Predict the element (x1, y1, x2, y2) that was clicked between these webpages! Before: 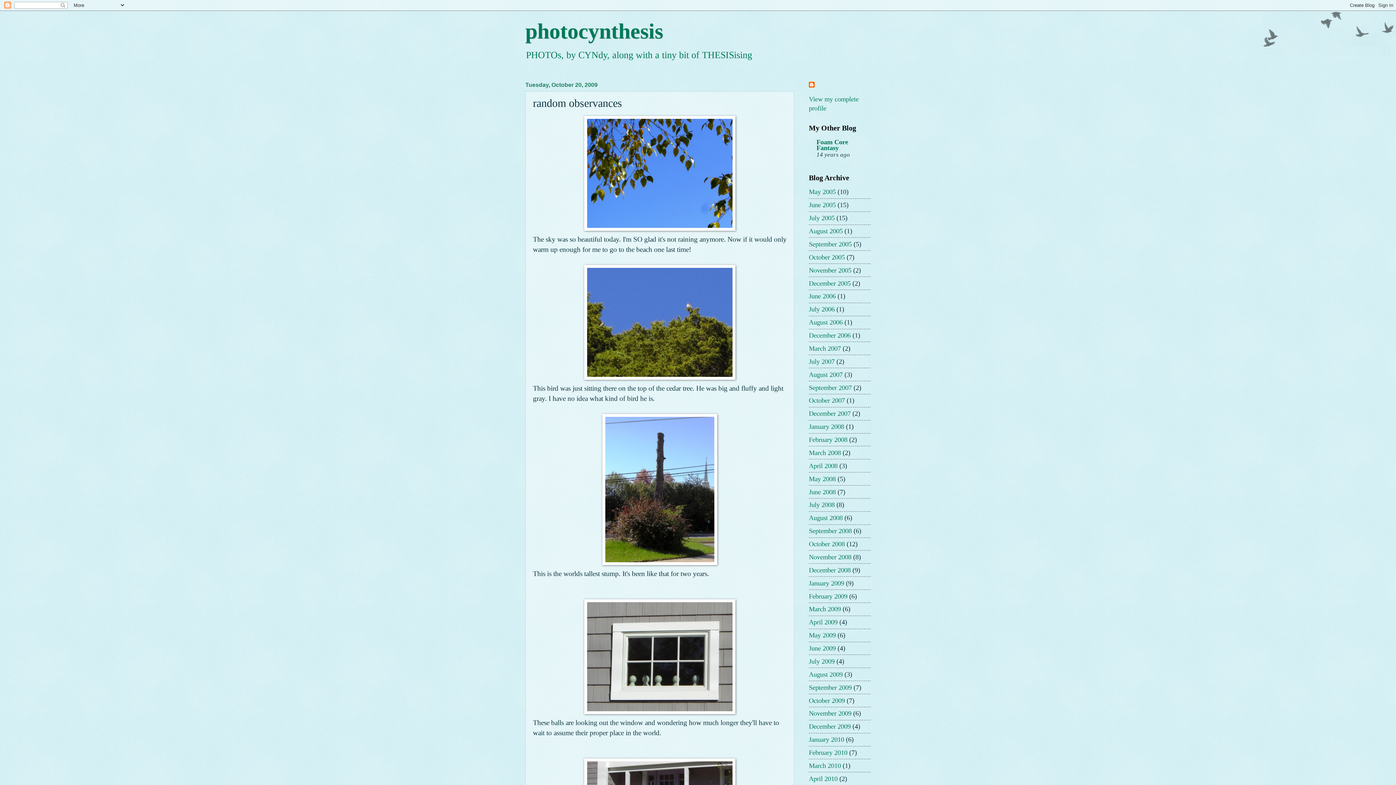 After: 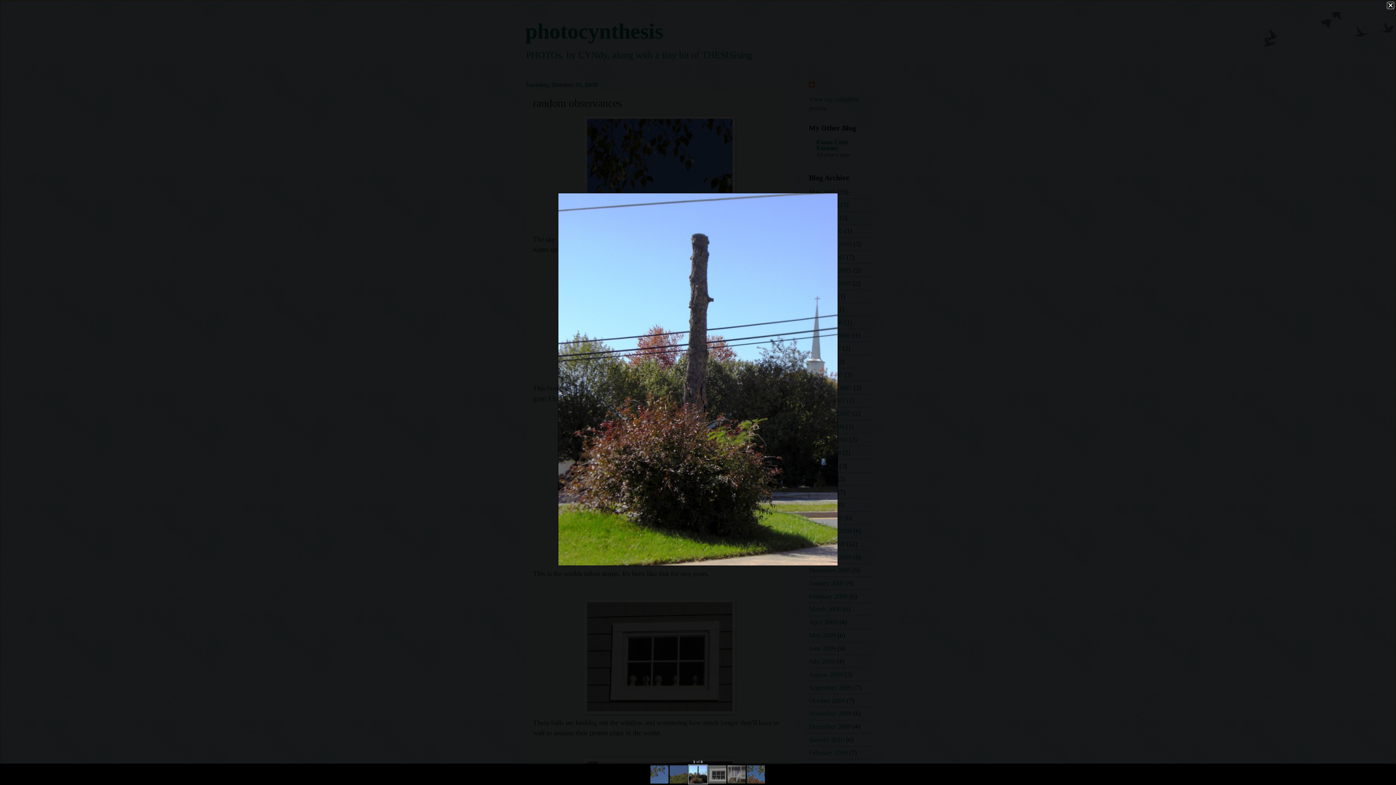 Action: bbox: (533, 414, 786, 565)